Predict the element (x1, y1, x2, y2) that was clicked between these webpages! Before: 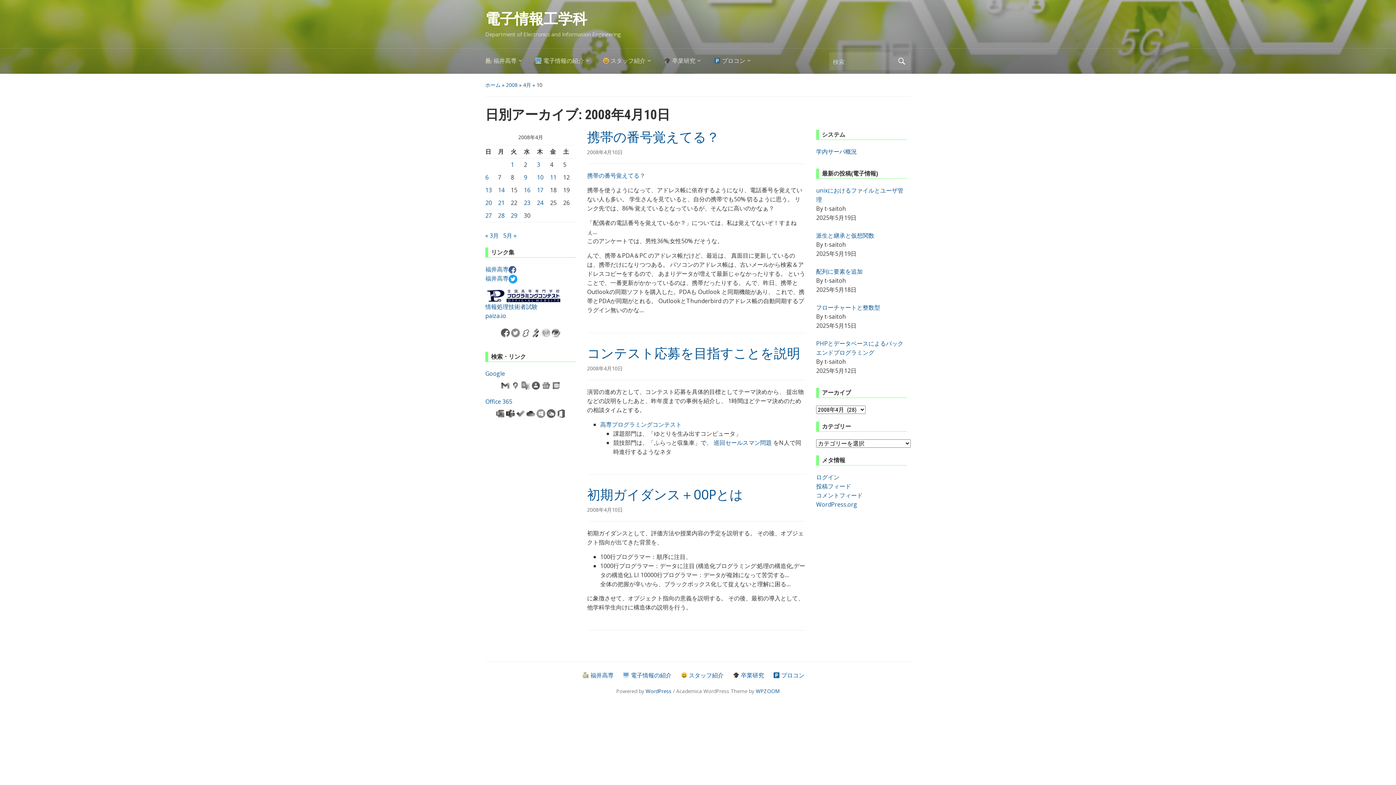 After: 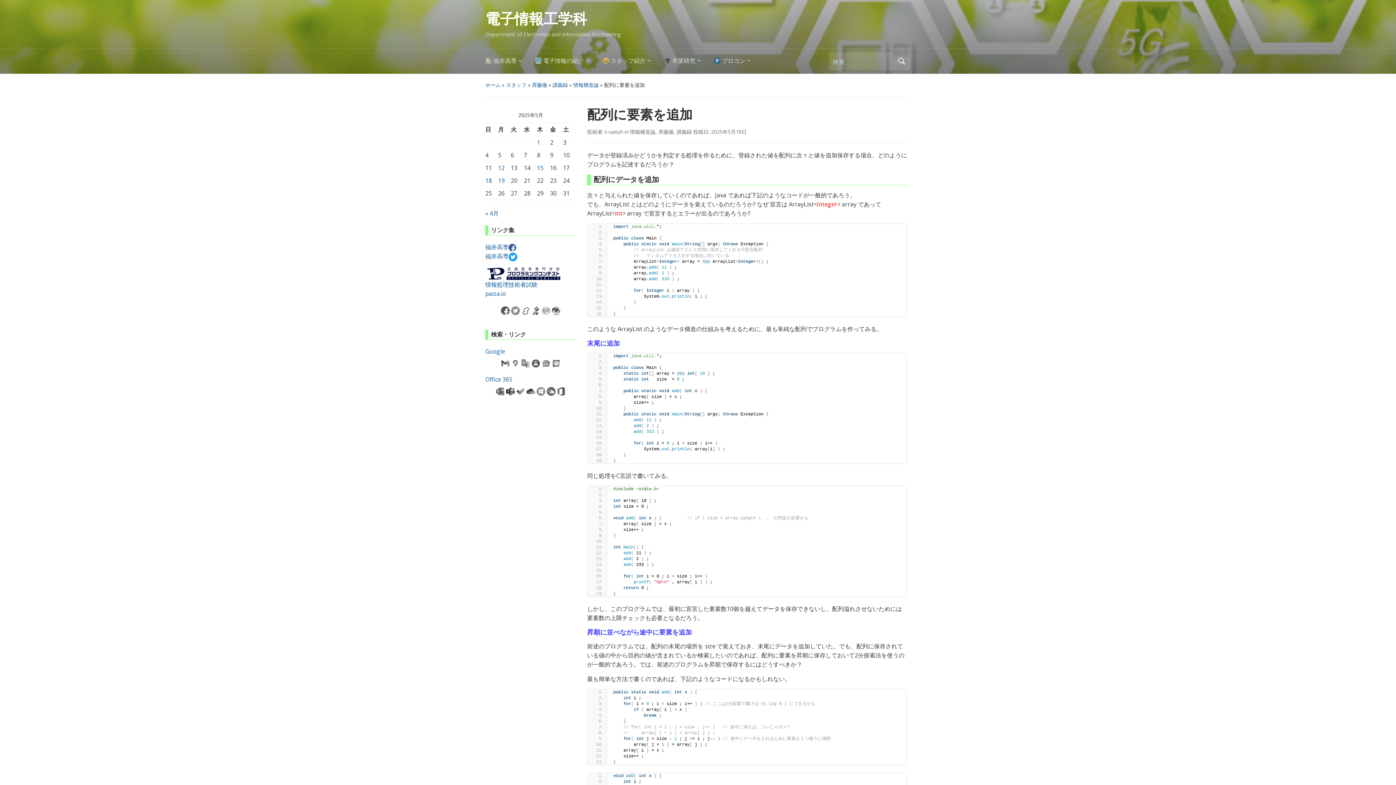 Action: label: 配列に要素を追加 bbox: (816, 267, 862, 275)